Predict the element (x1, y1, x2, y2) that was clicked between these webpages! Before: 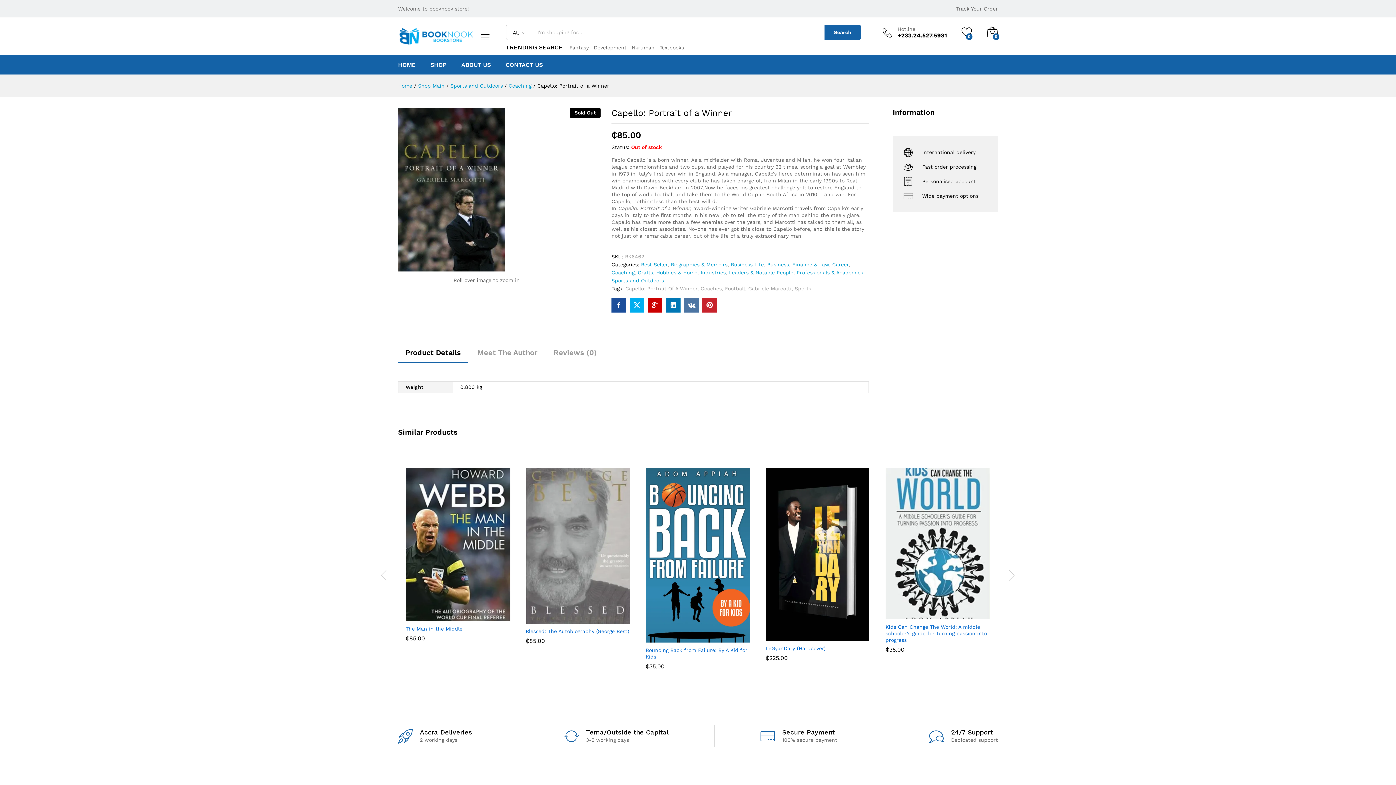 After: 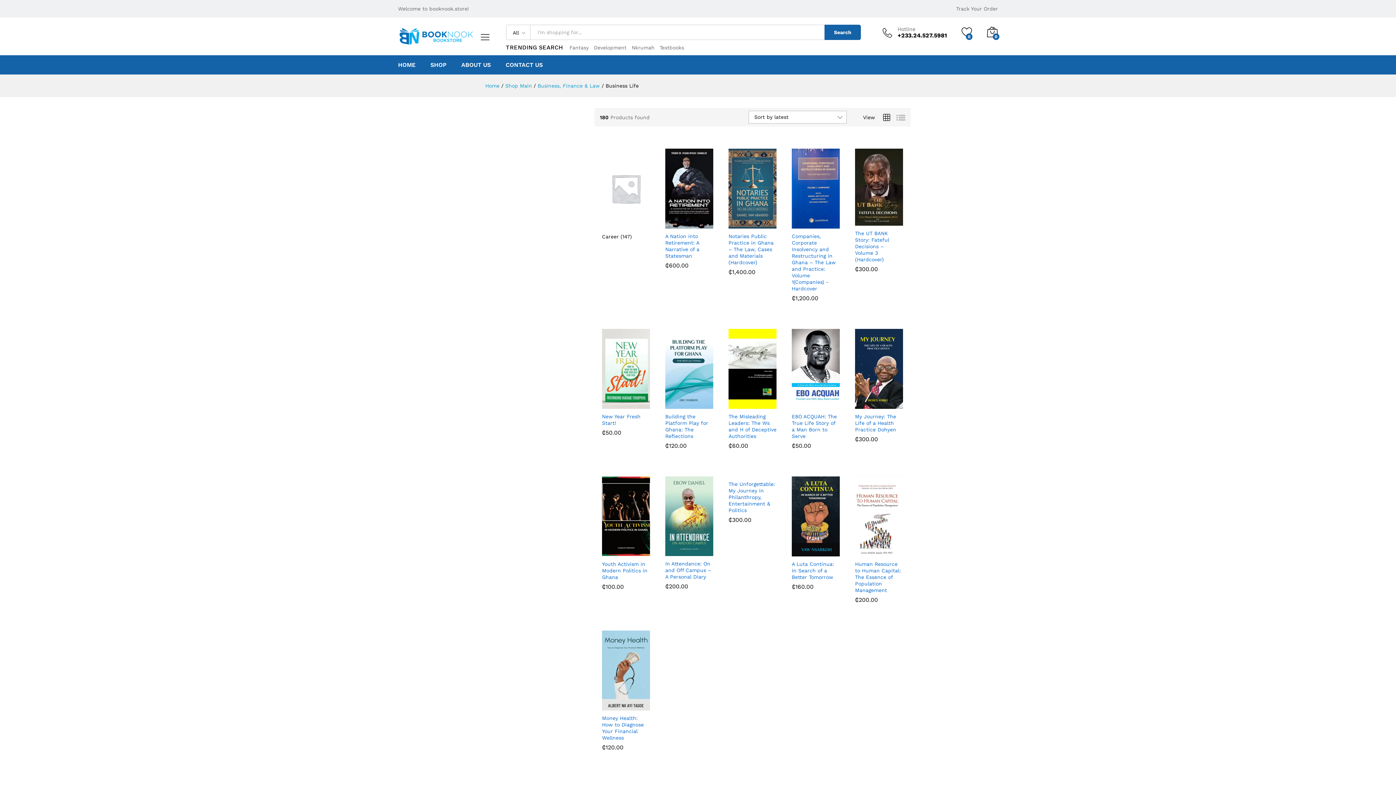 Action: bbox: (730, 261, 764, 267) label: Business Life